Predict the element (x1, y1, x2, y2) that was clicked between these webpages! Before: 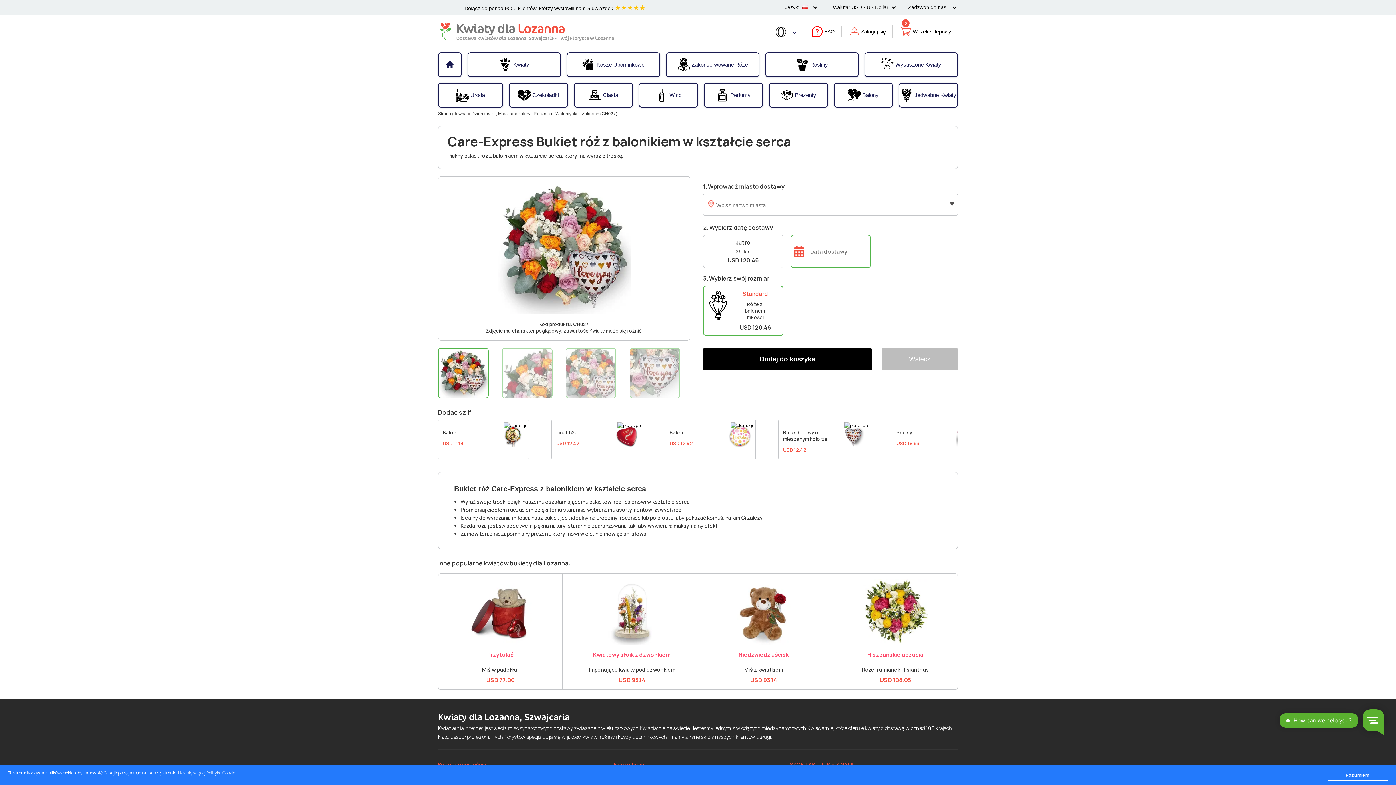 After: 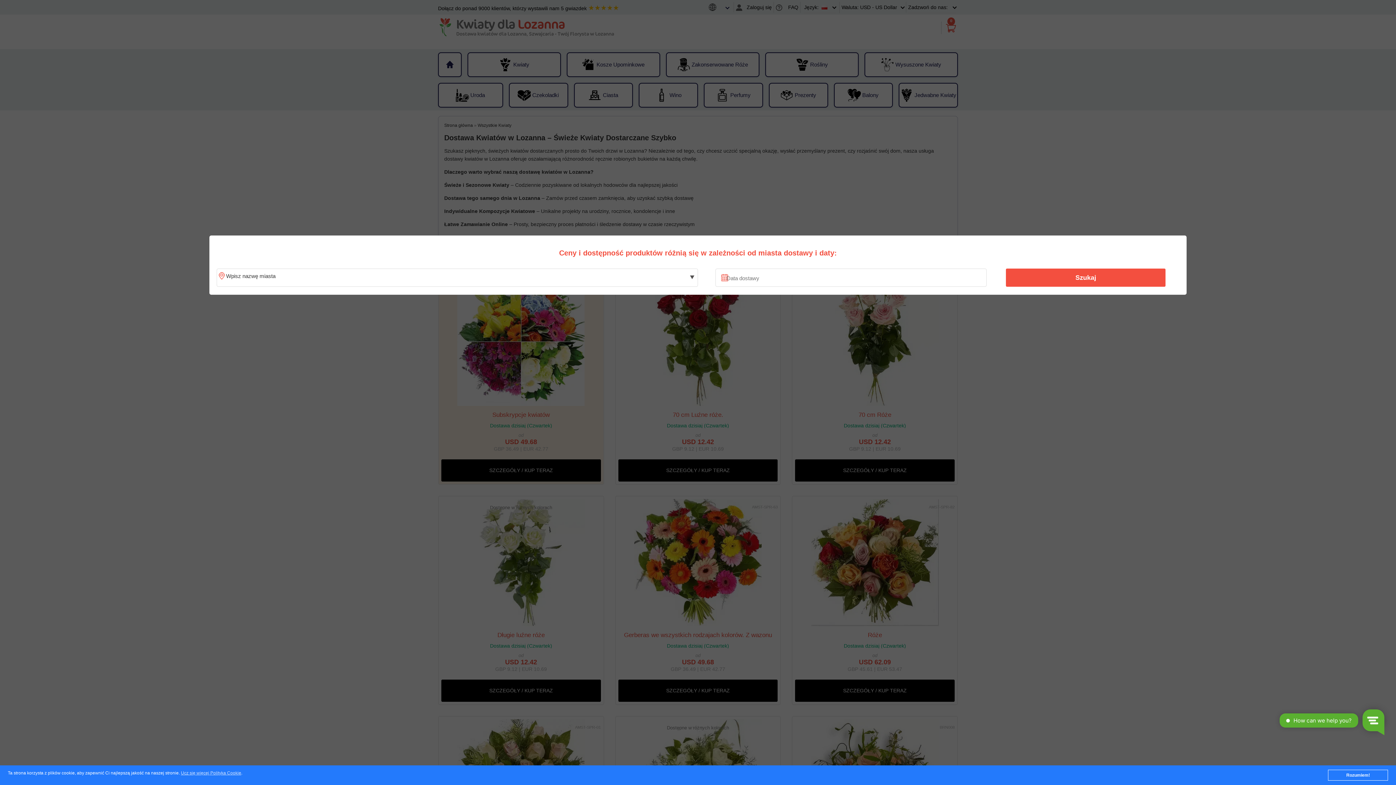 Action: label: Kwiaty bbox: (468, 54, 560, 75)